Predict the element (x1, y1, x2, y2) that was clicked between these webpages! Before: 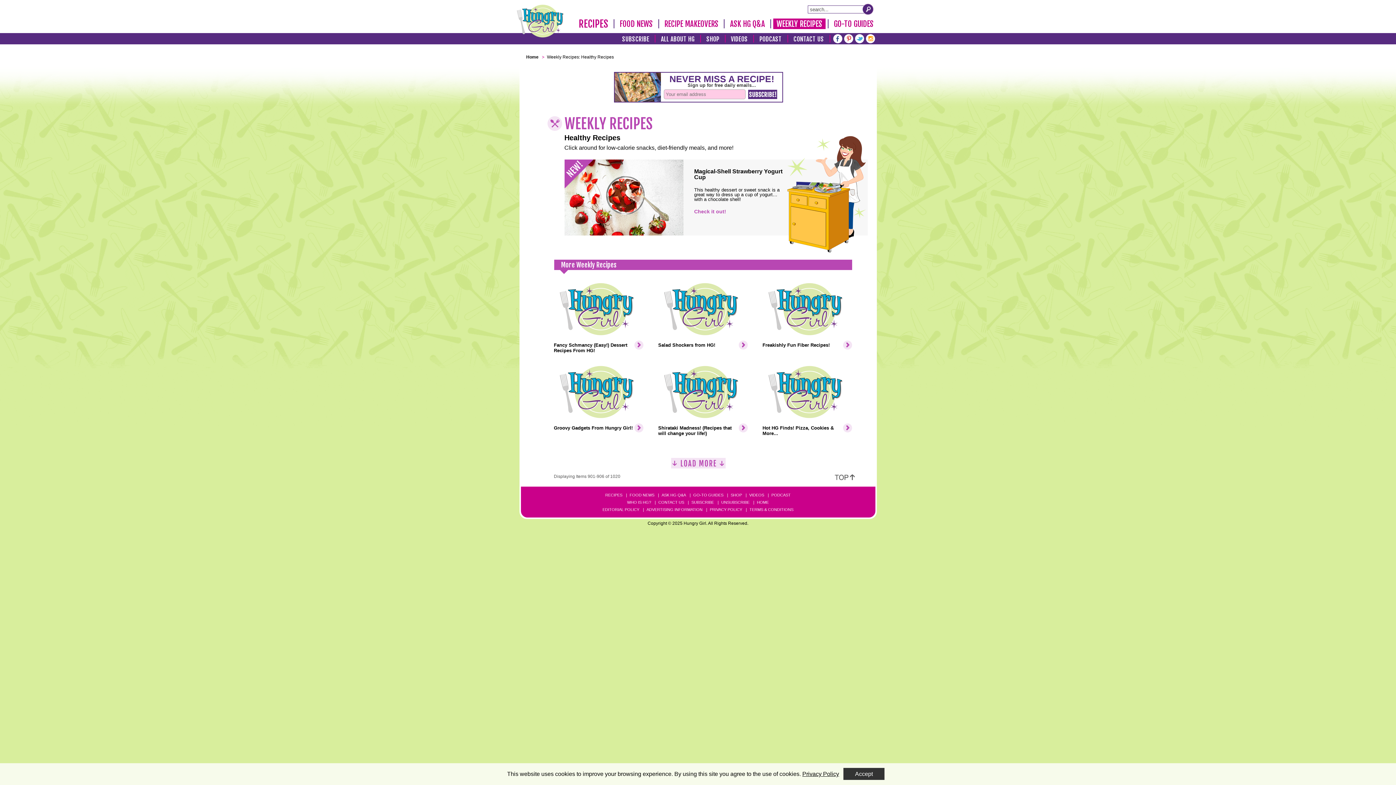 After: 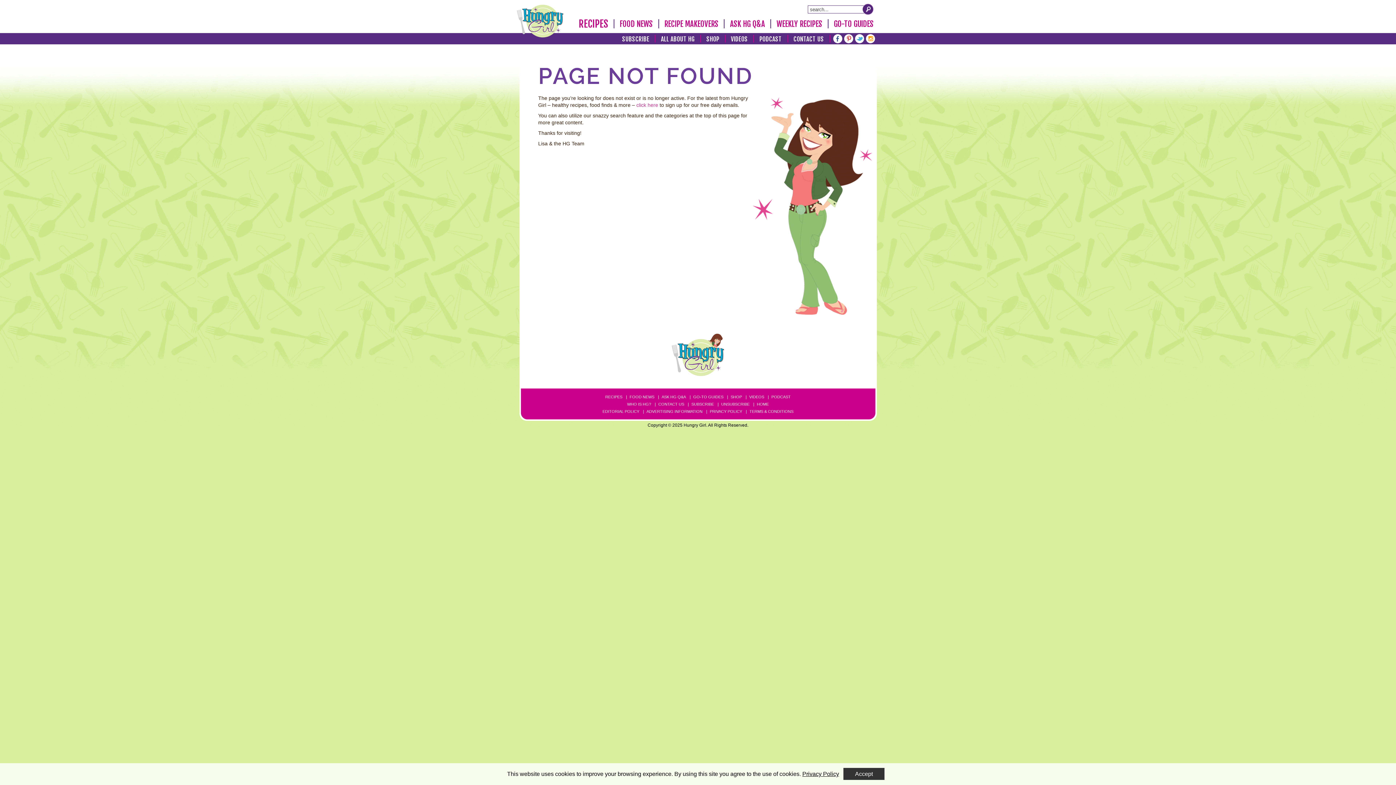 Action: label: Fancy Schmancy (Easy!) Dessert Recipes From HG! bbox: (554, 275, 643, 358)